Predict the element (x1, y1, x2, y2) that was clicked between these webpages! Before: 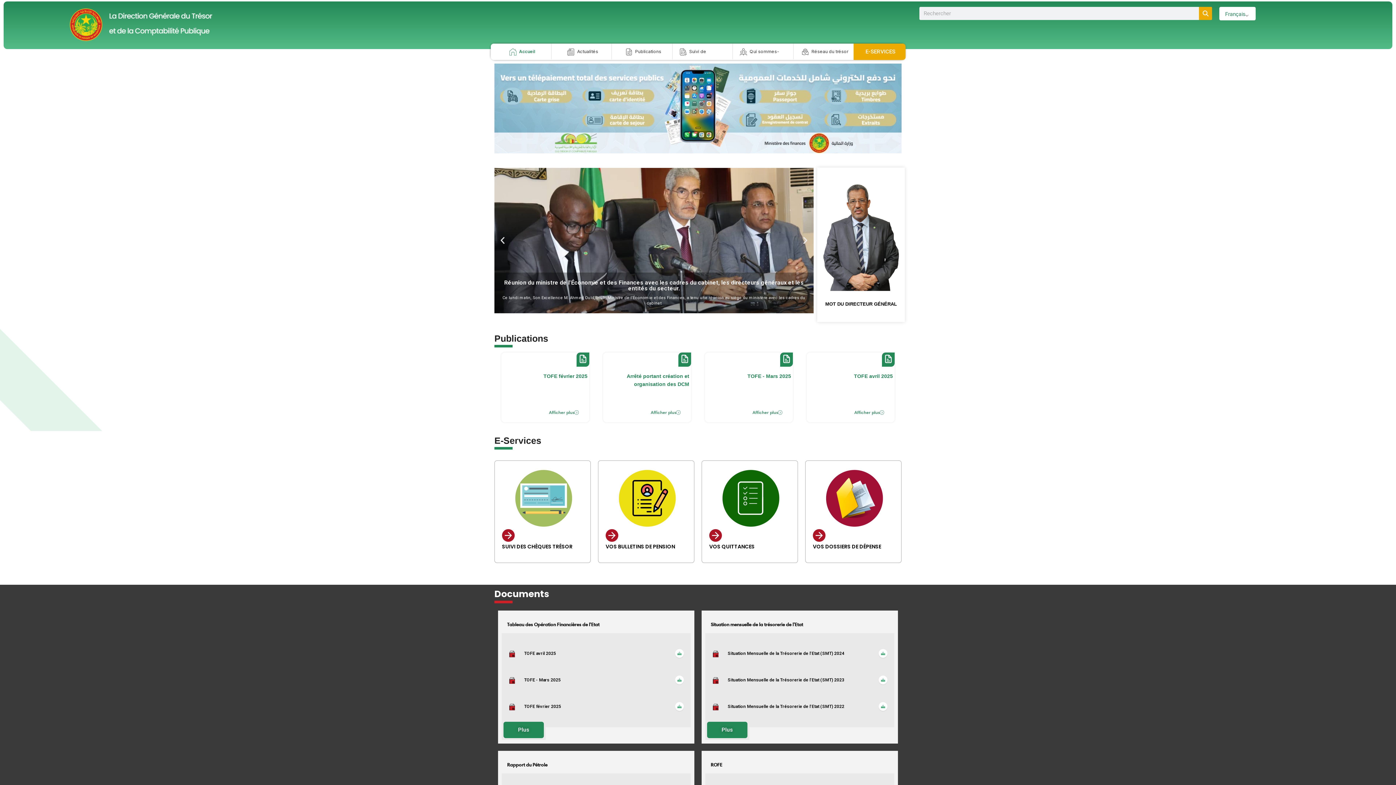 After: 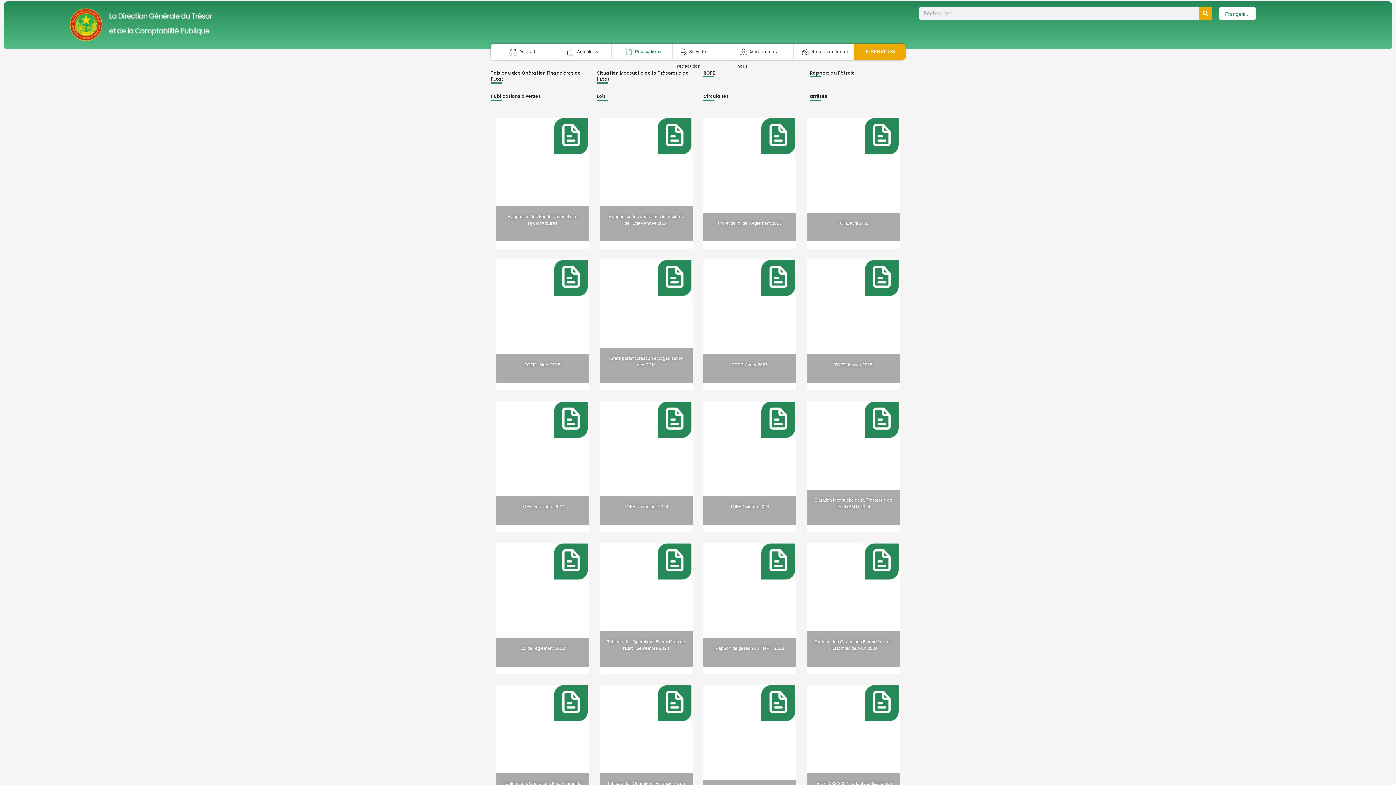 Action: bbox: (494, 587, 549, 600) label: Documents